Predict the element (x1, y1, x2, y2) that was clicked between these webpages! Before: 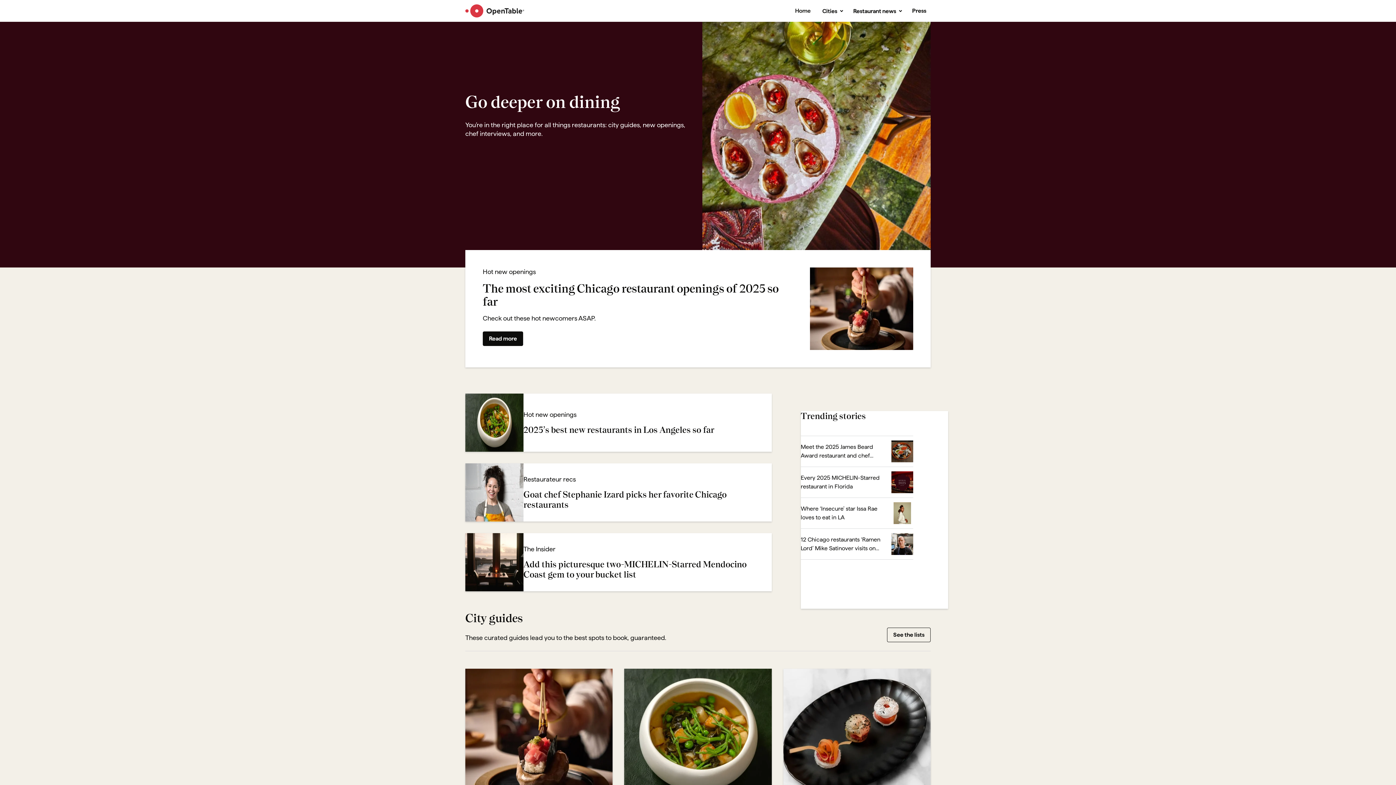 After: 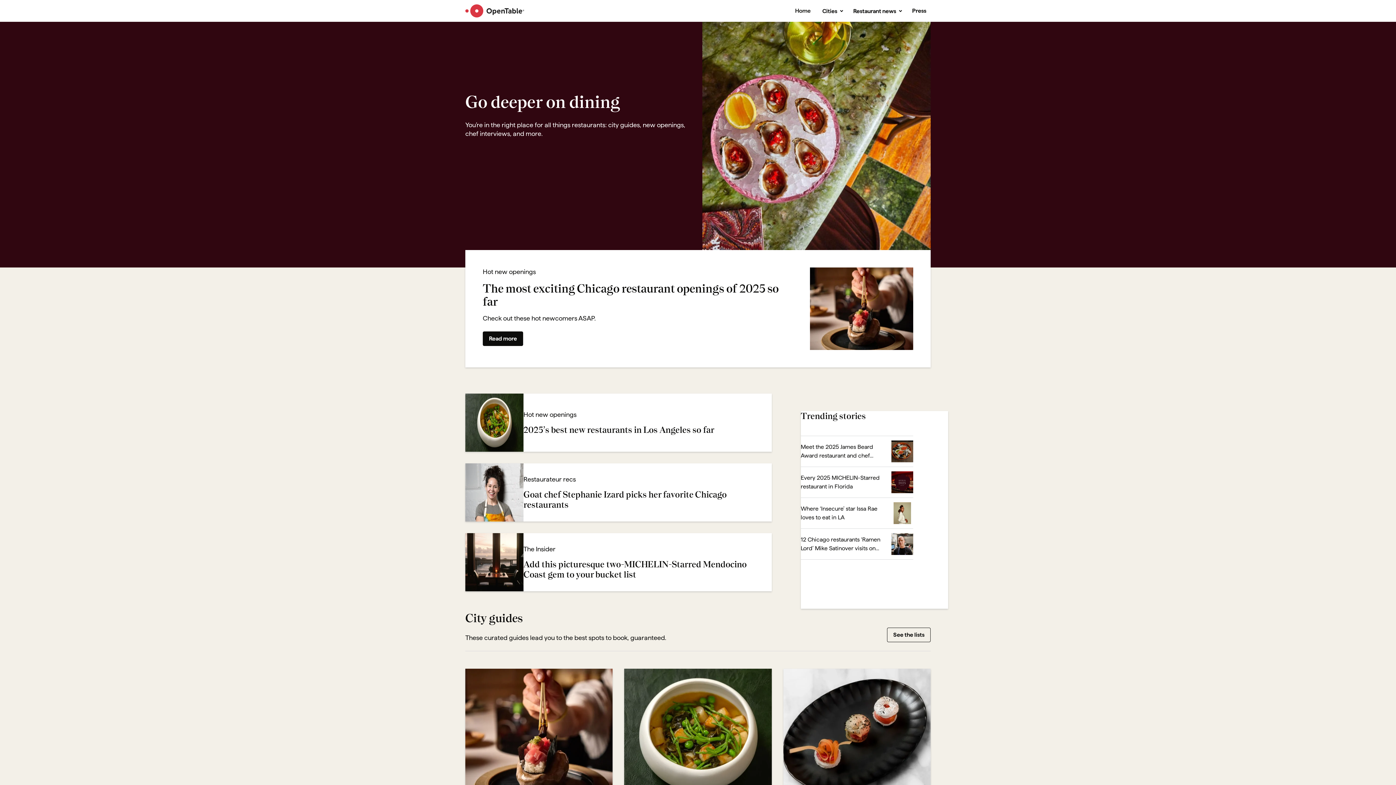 Action: bbox: (790, 3, 815, 18) label: Home